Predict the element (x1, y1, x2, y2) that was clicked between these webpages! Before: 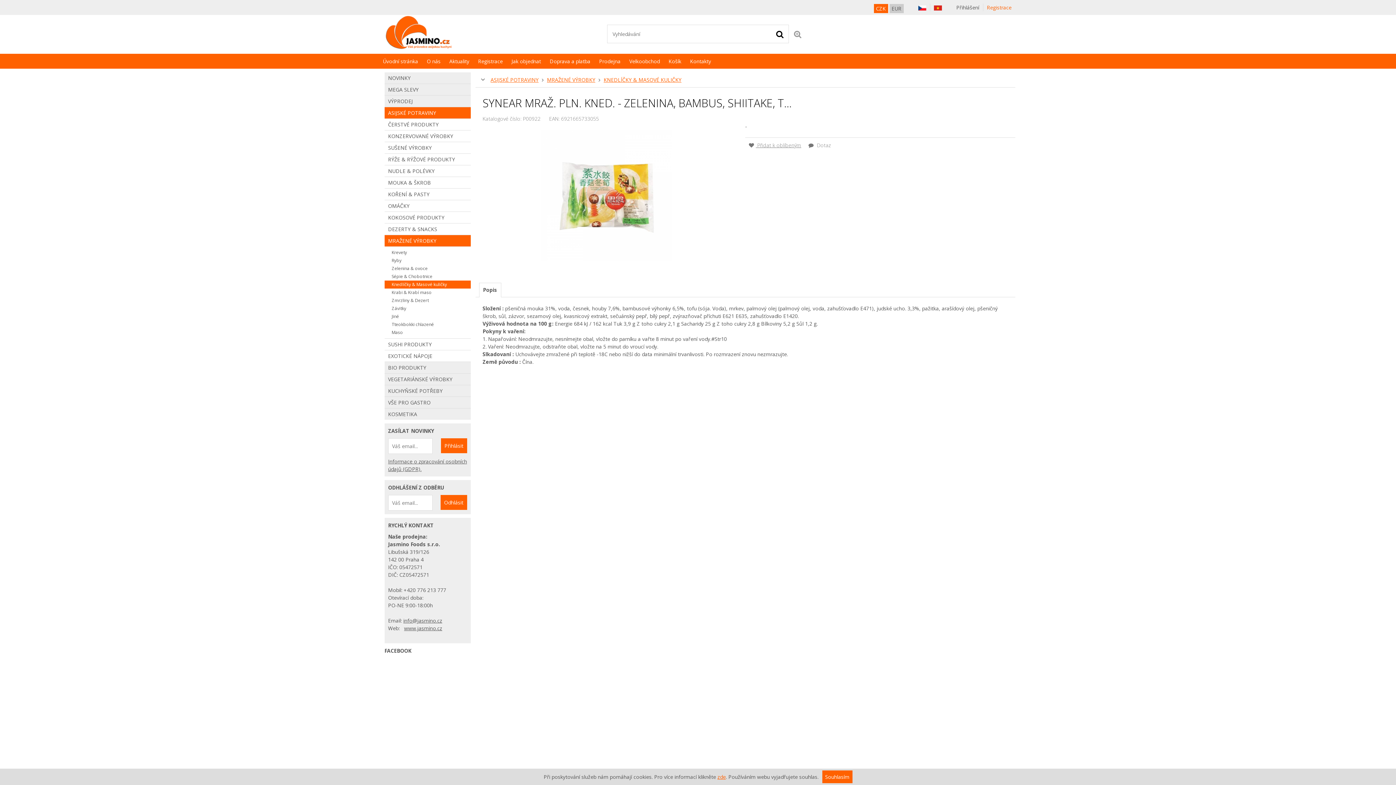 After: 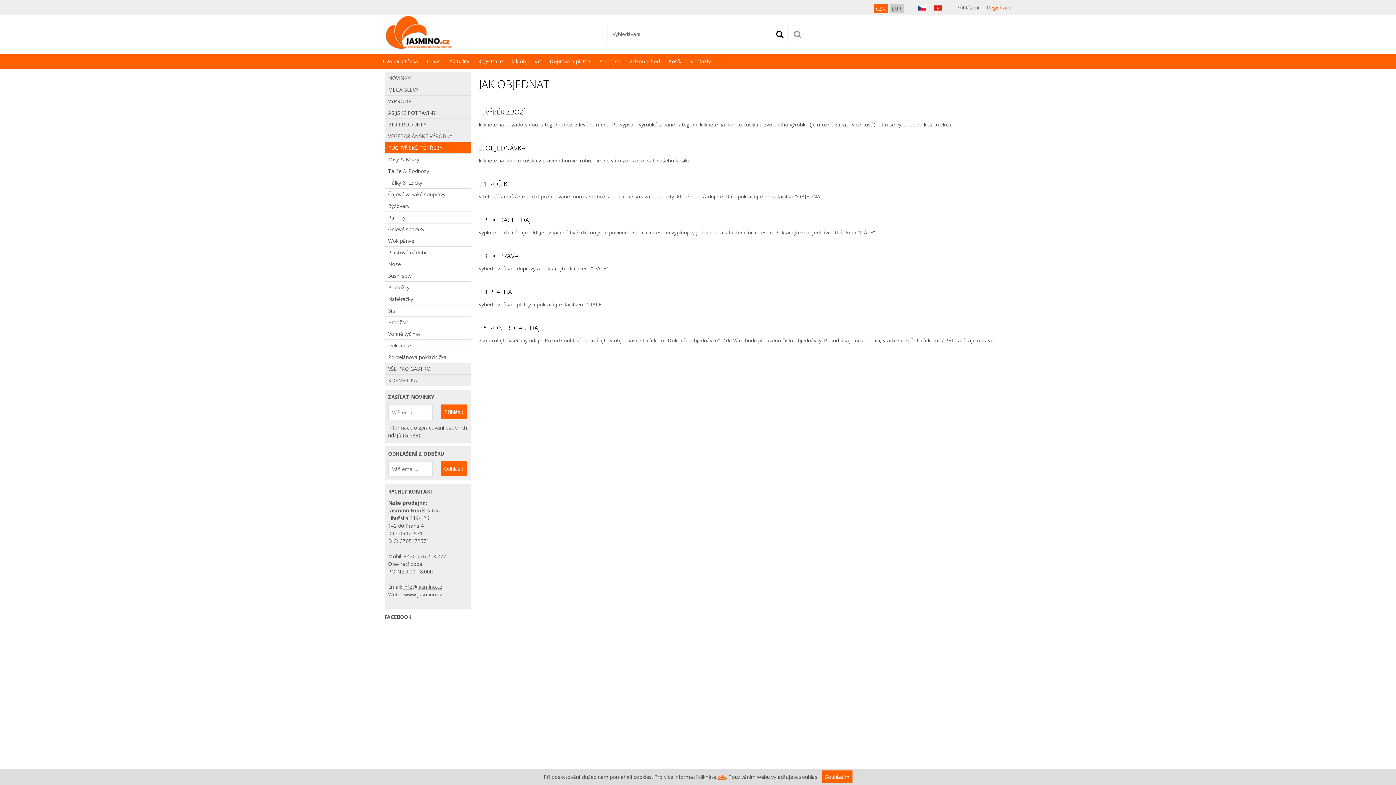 Action: label: Jak objednat bbox: (508, 53, 544, 68)